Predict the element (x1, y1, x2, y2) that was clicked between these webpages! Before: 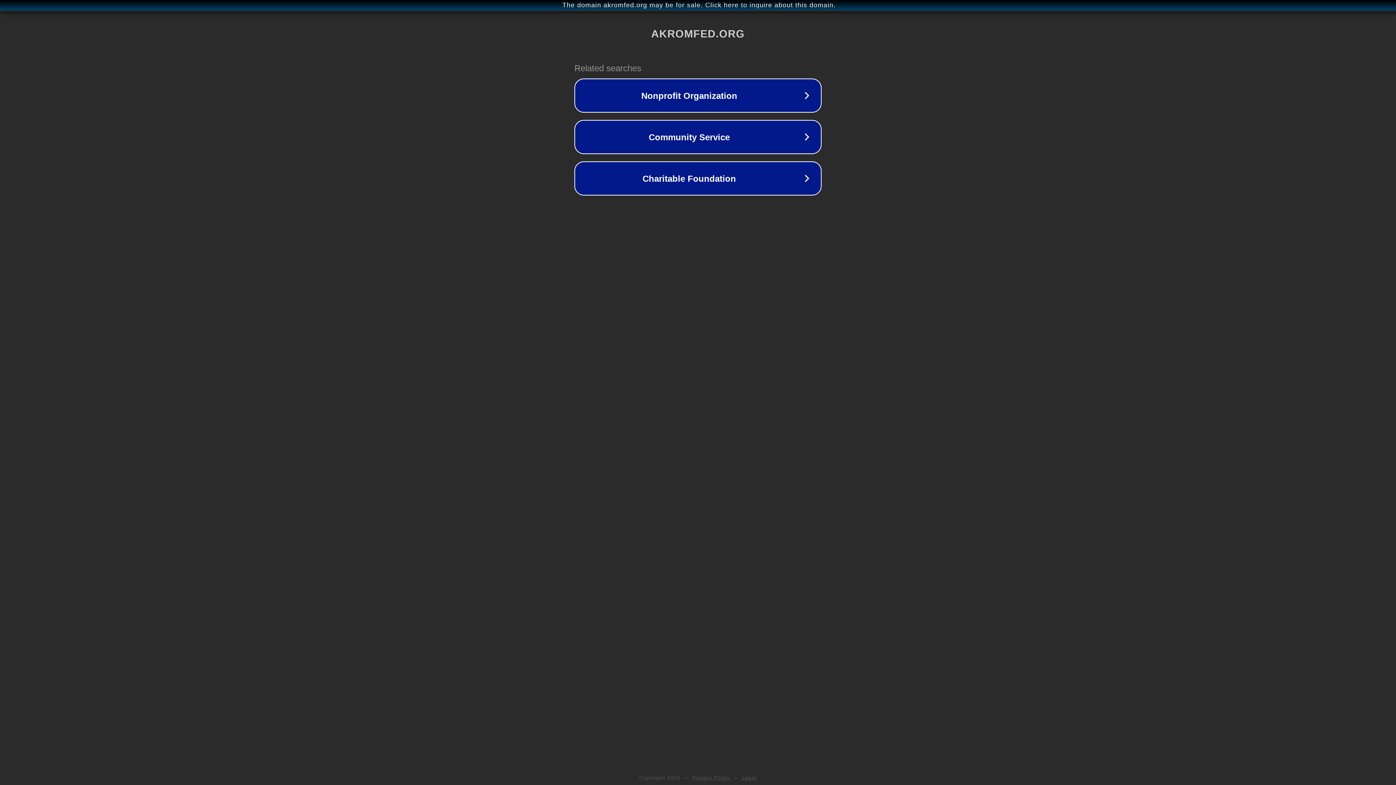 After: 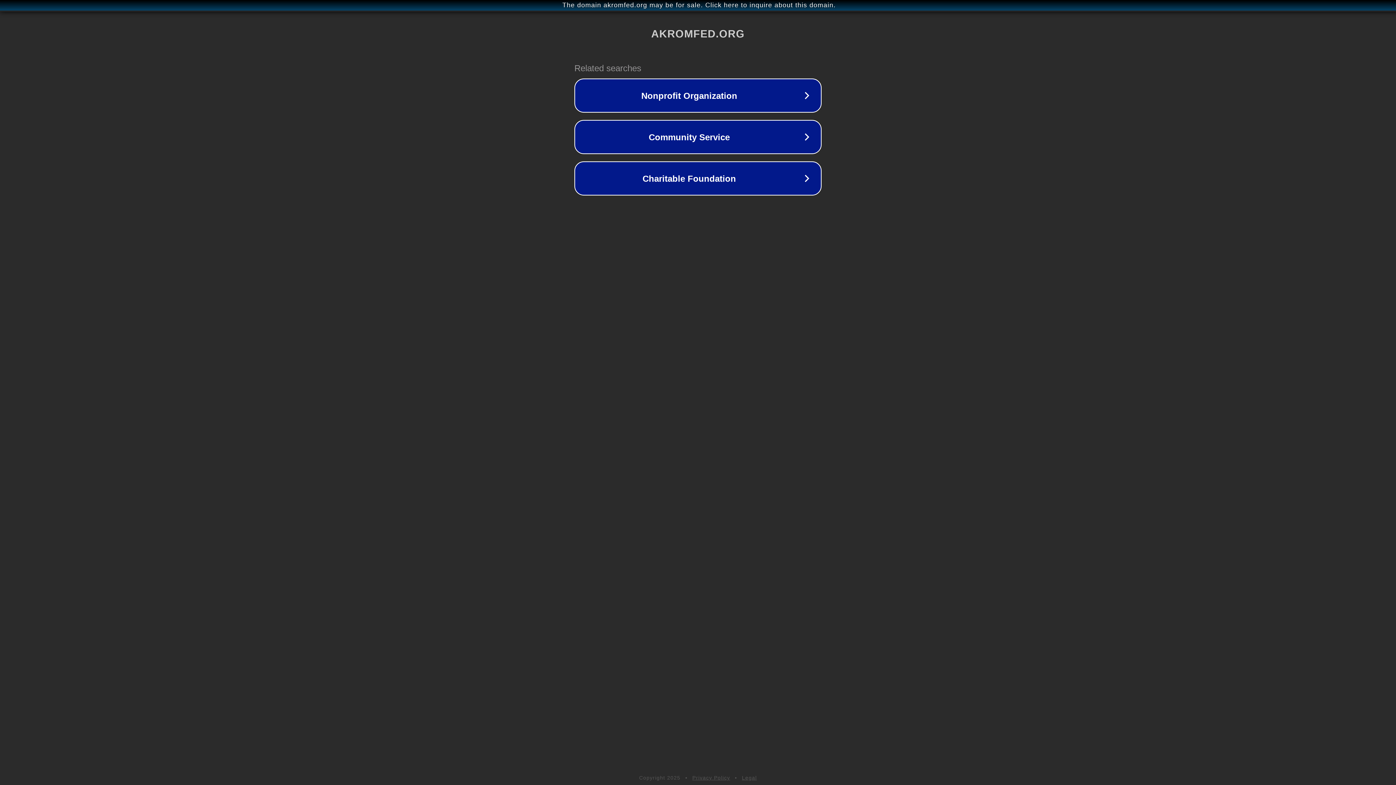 Action: label: Legal bbox: (742, 775, 757, 781)